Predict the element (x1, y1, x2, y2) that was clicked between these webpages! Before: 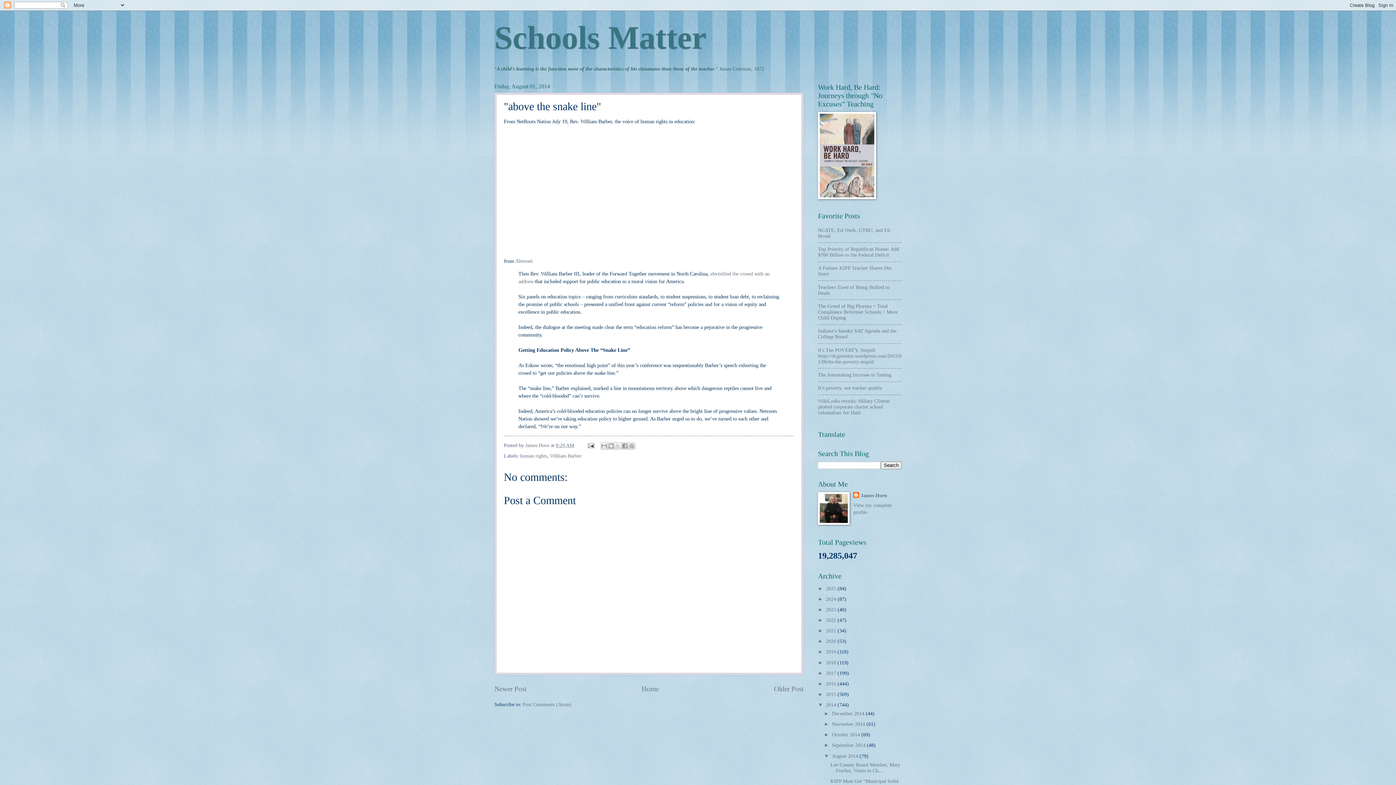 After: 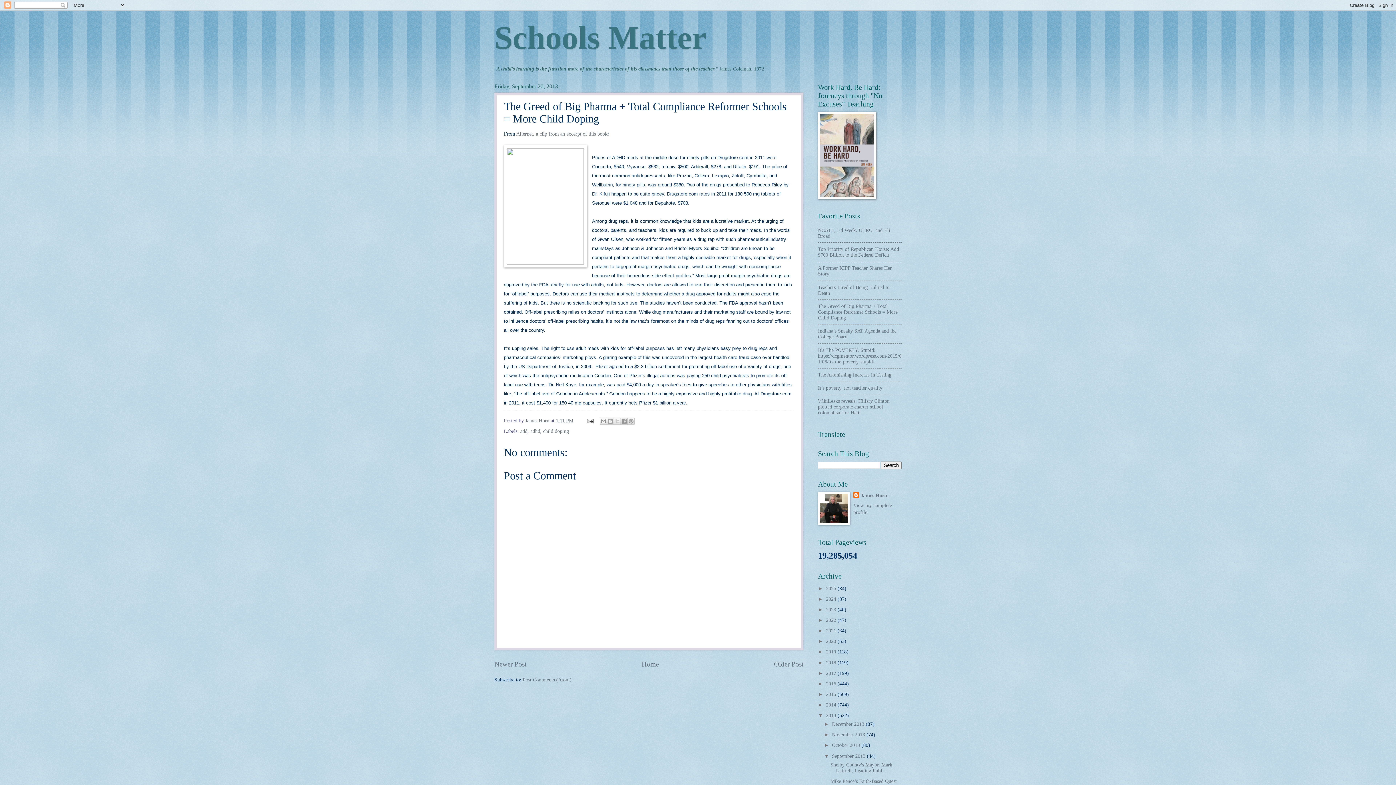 Action: bbox: (818, 303, 897, 320) label: The Greed of Big Pharma + Total Compliance Reformer Schools = More Child Doping